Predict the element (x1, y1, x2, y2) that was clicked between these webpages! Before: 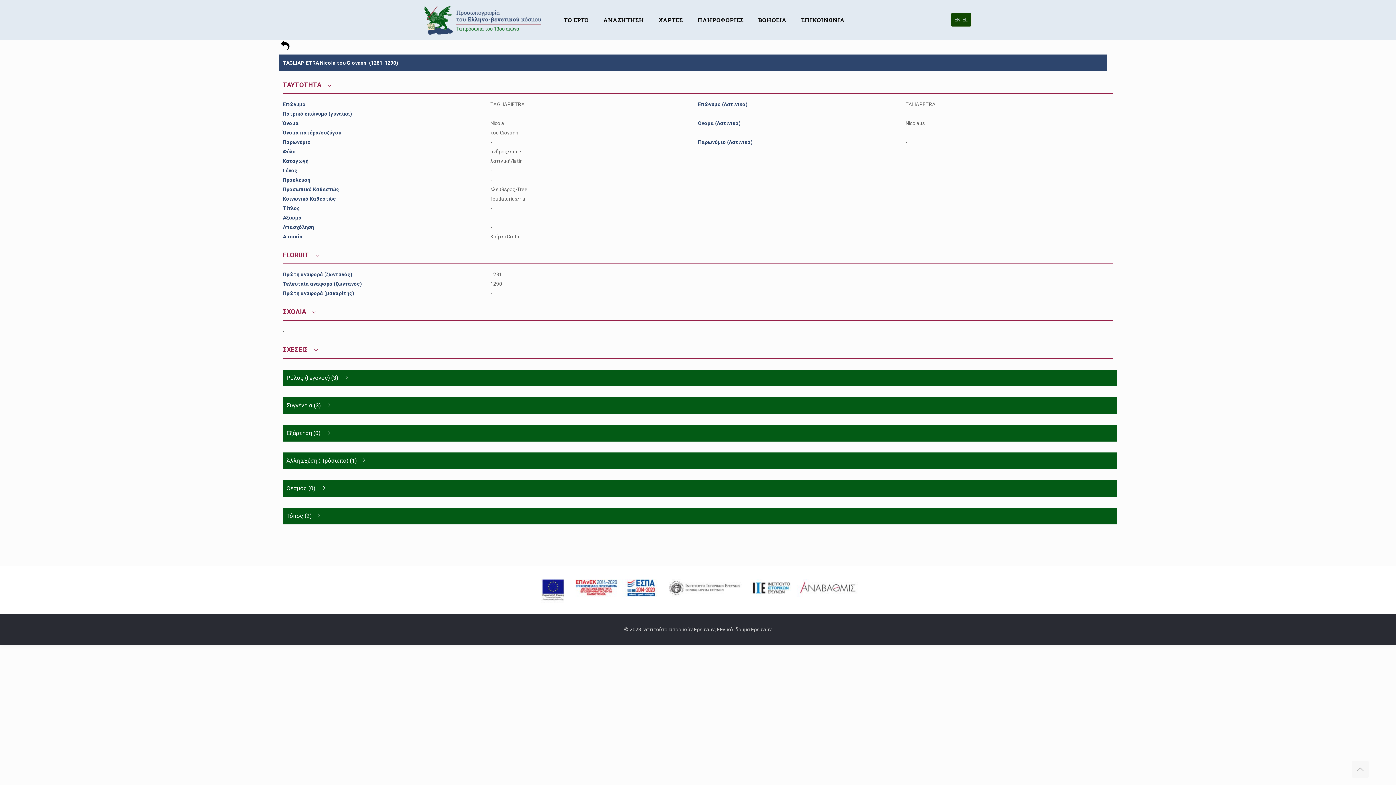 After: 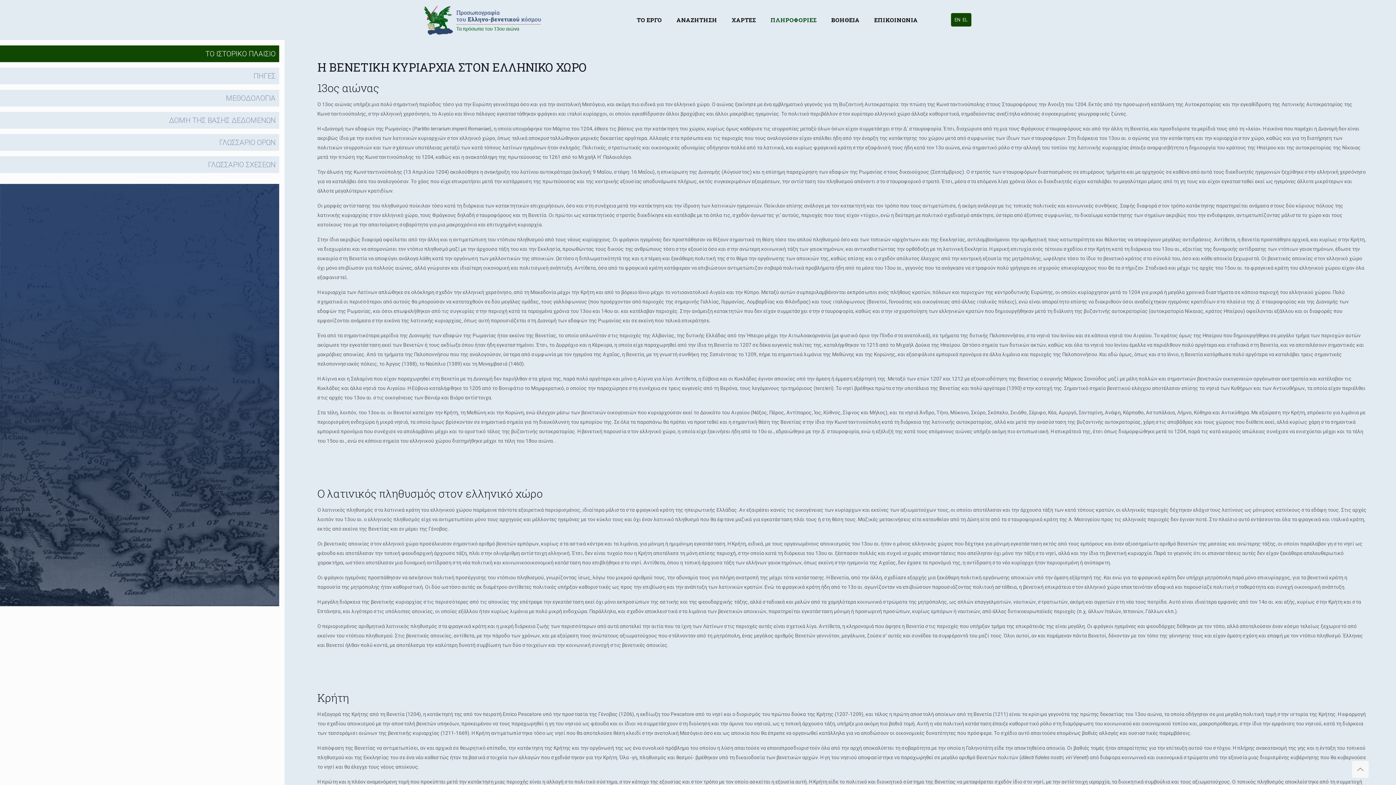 Action: bbox: (690, 0, 751, 40) label: ΠΛΗΡΟΦΟΡΙΕΣ